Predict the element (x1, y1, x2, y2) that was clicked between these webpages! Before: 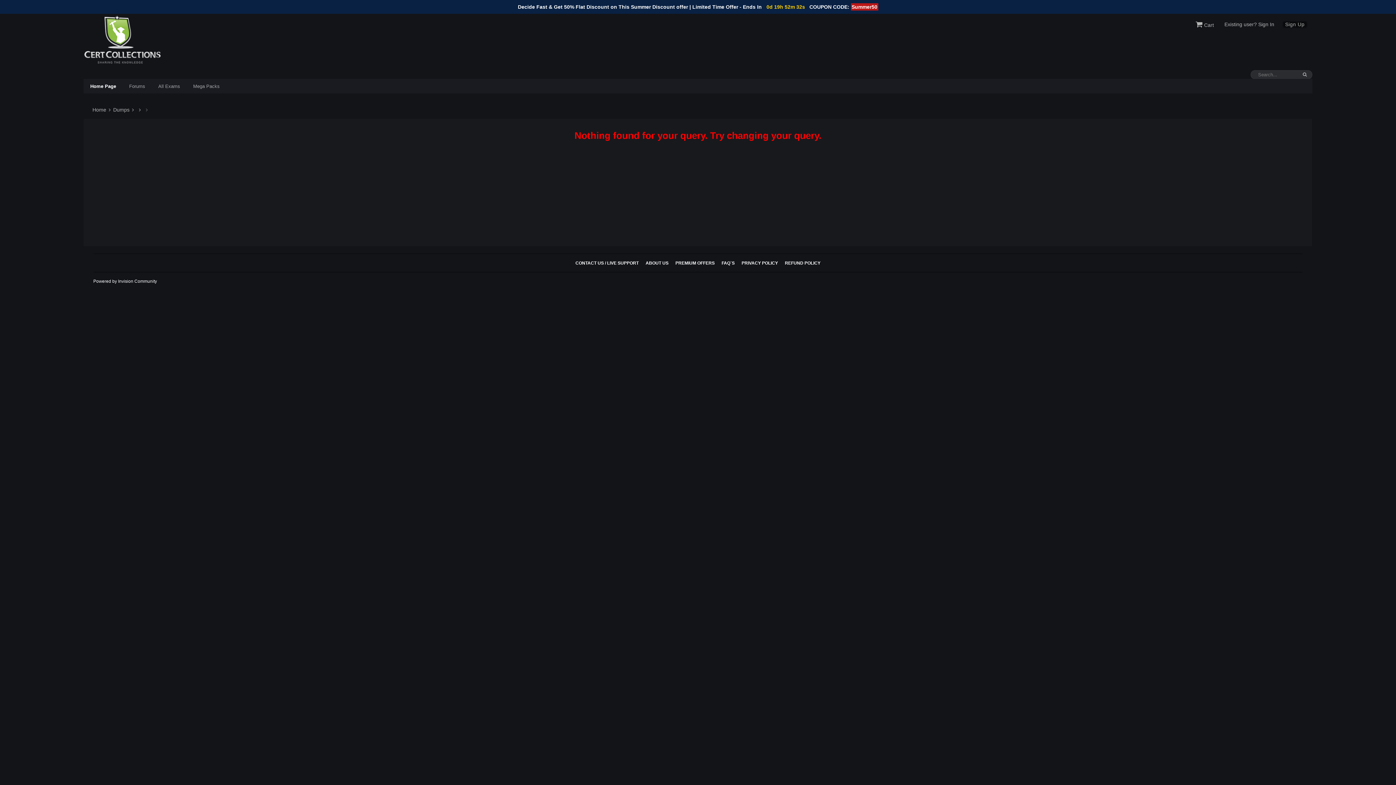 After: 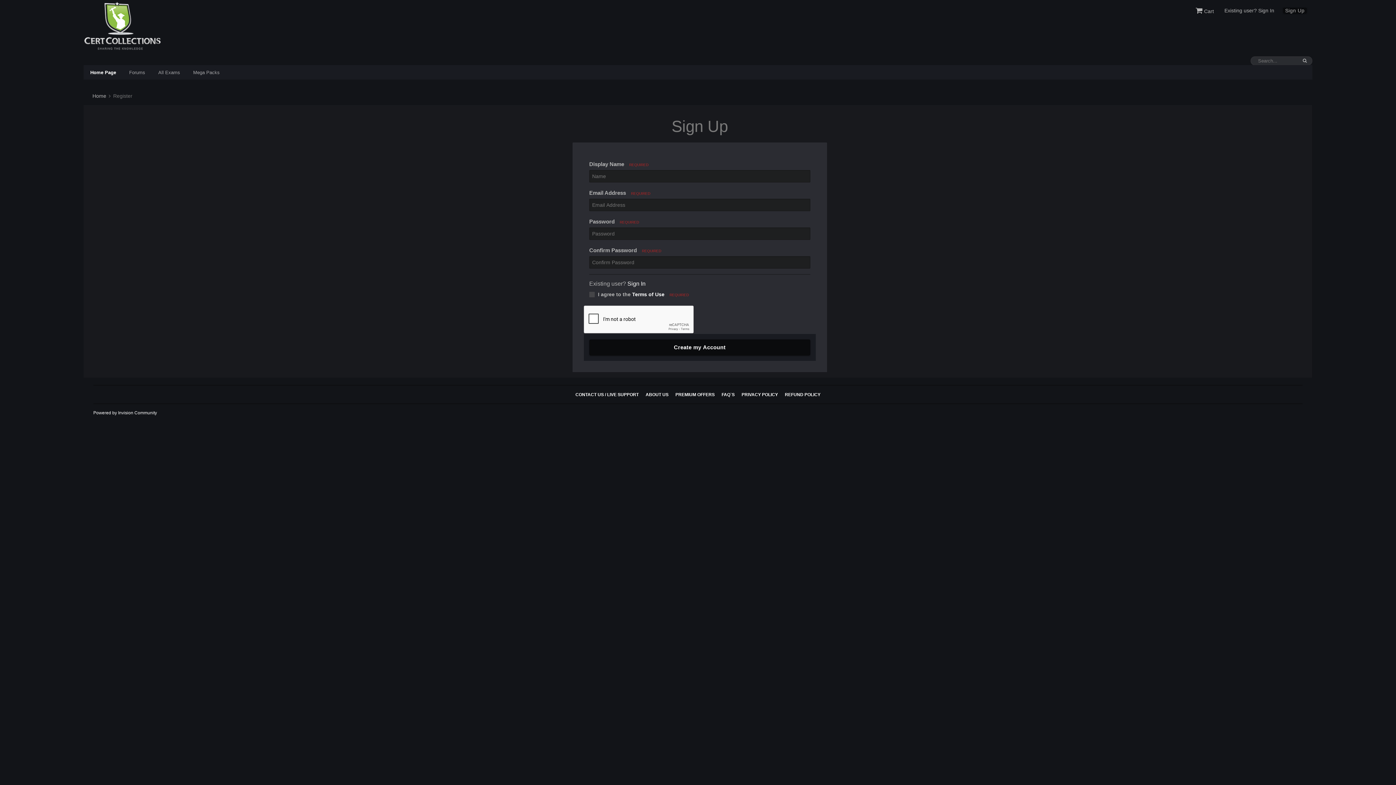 Action: label: Sign Up bbox: (1283, 21, 1307, 27)